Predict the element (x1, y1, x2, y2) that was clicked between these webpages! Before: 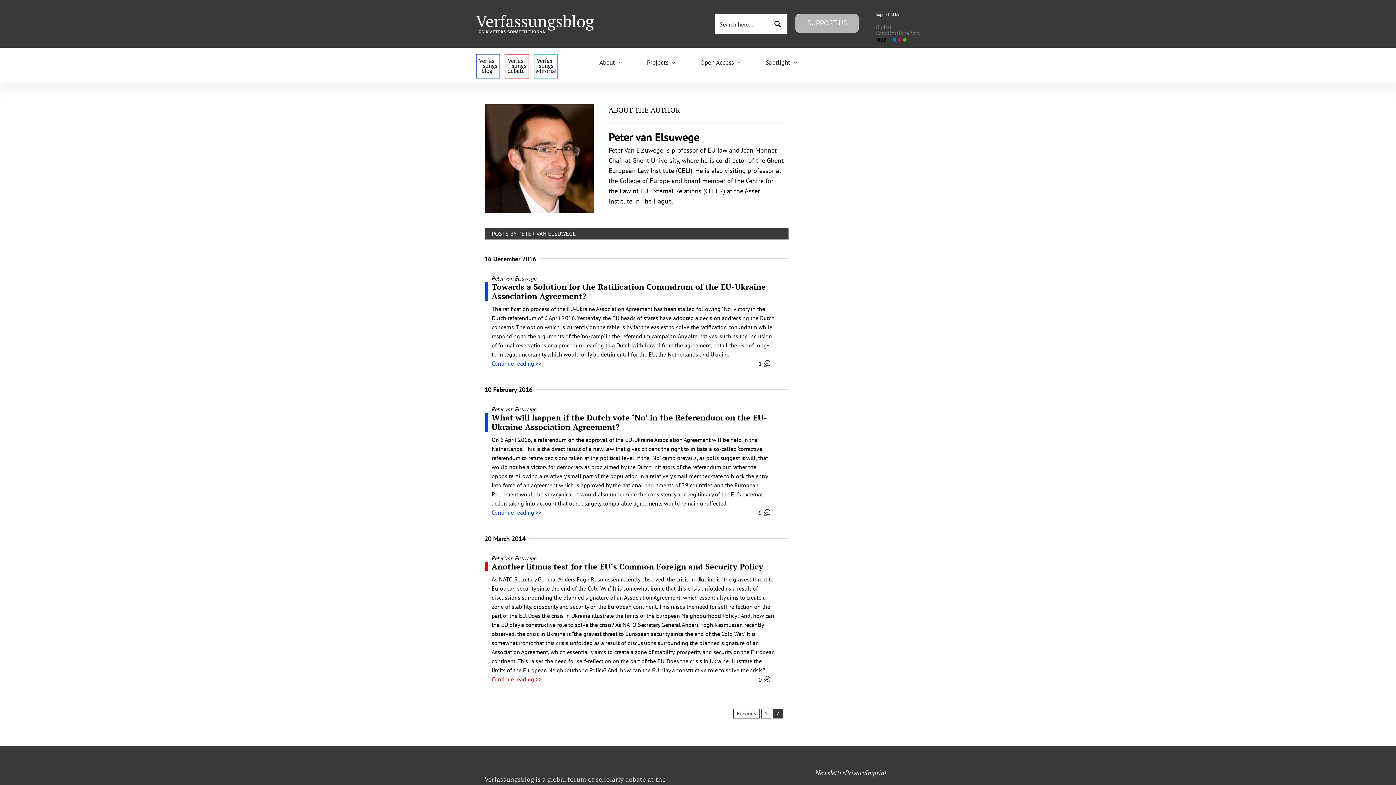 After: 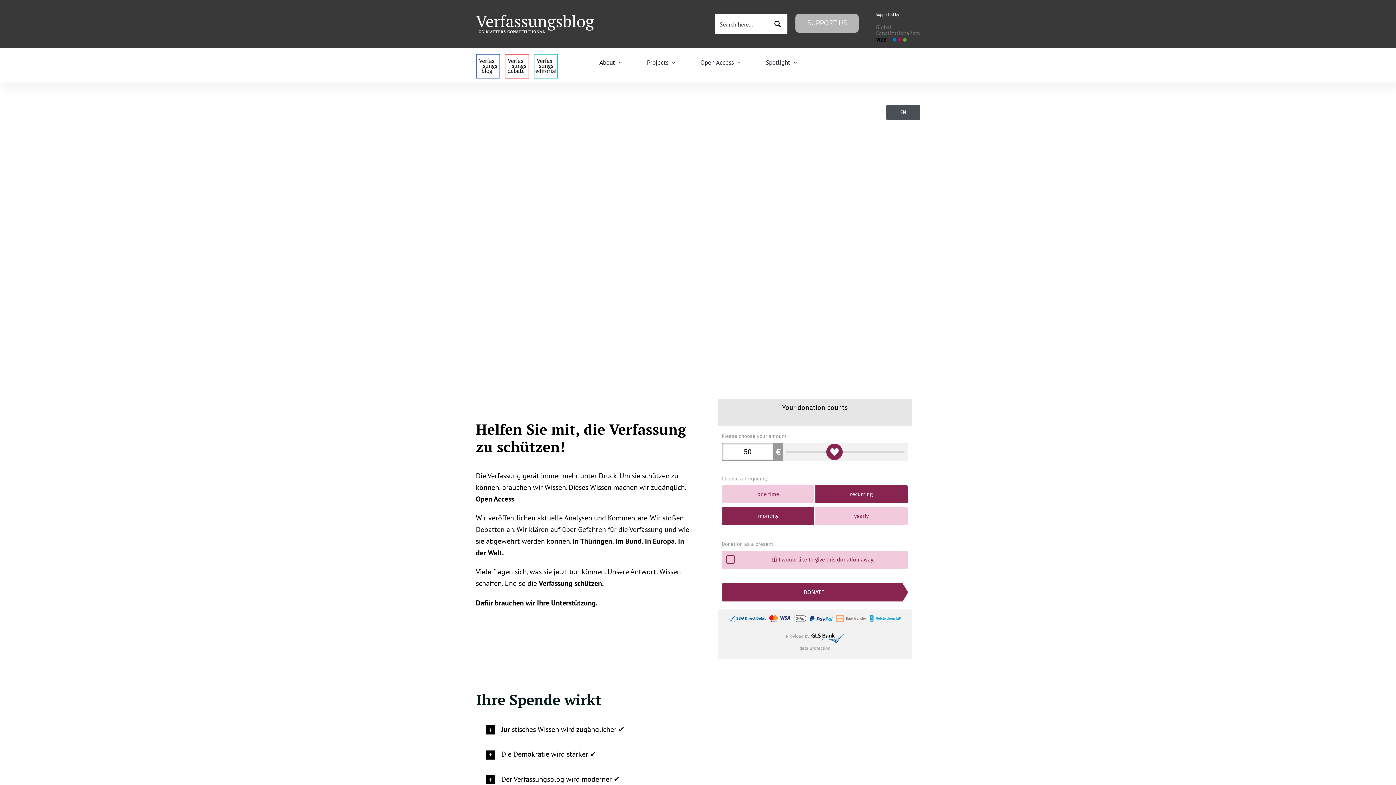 Action: bbox: (795, 13, 859, 32) label: SUPPORT US